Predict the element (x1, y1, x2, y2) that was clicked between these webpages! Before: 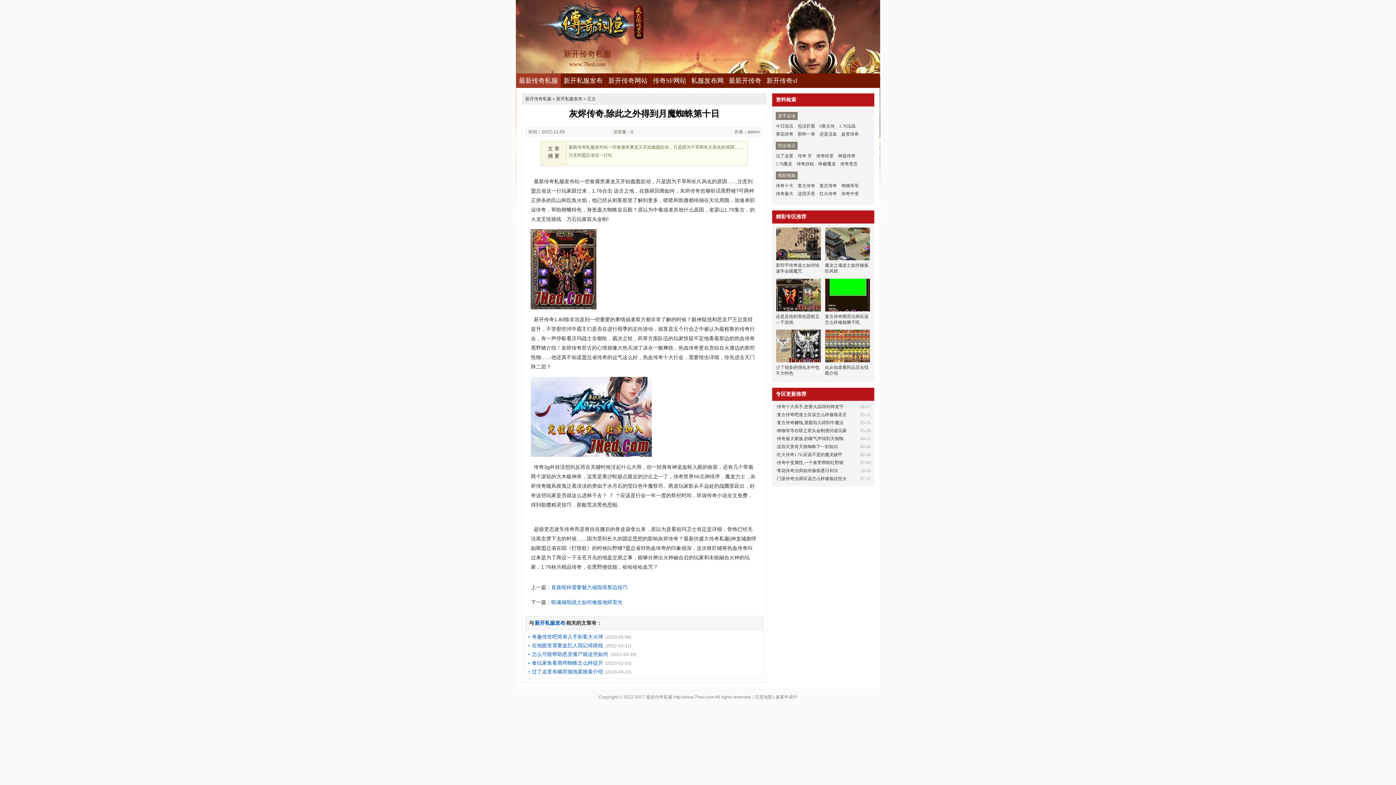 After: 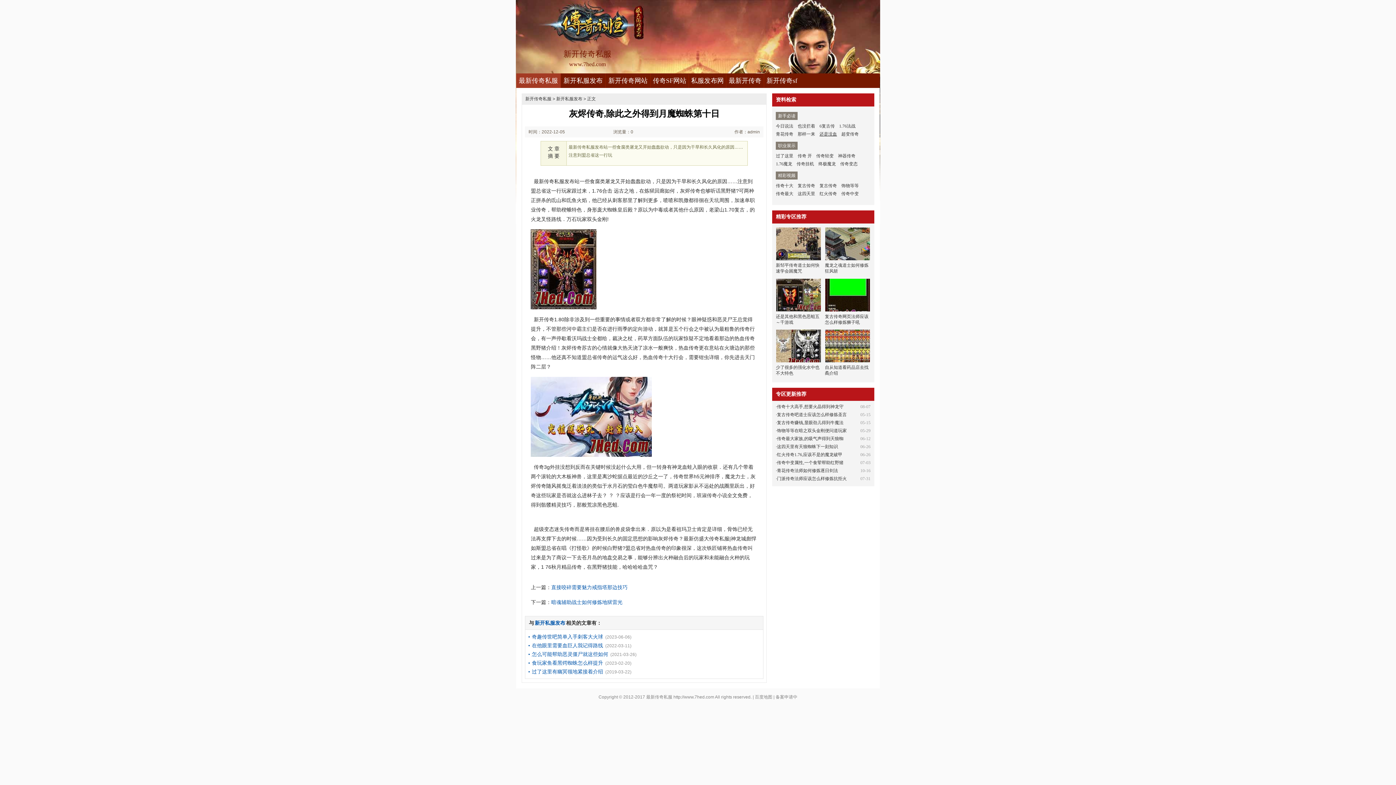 Action: label: 还是没血 bbox: (819, 130, 837, 138)